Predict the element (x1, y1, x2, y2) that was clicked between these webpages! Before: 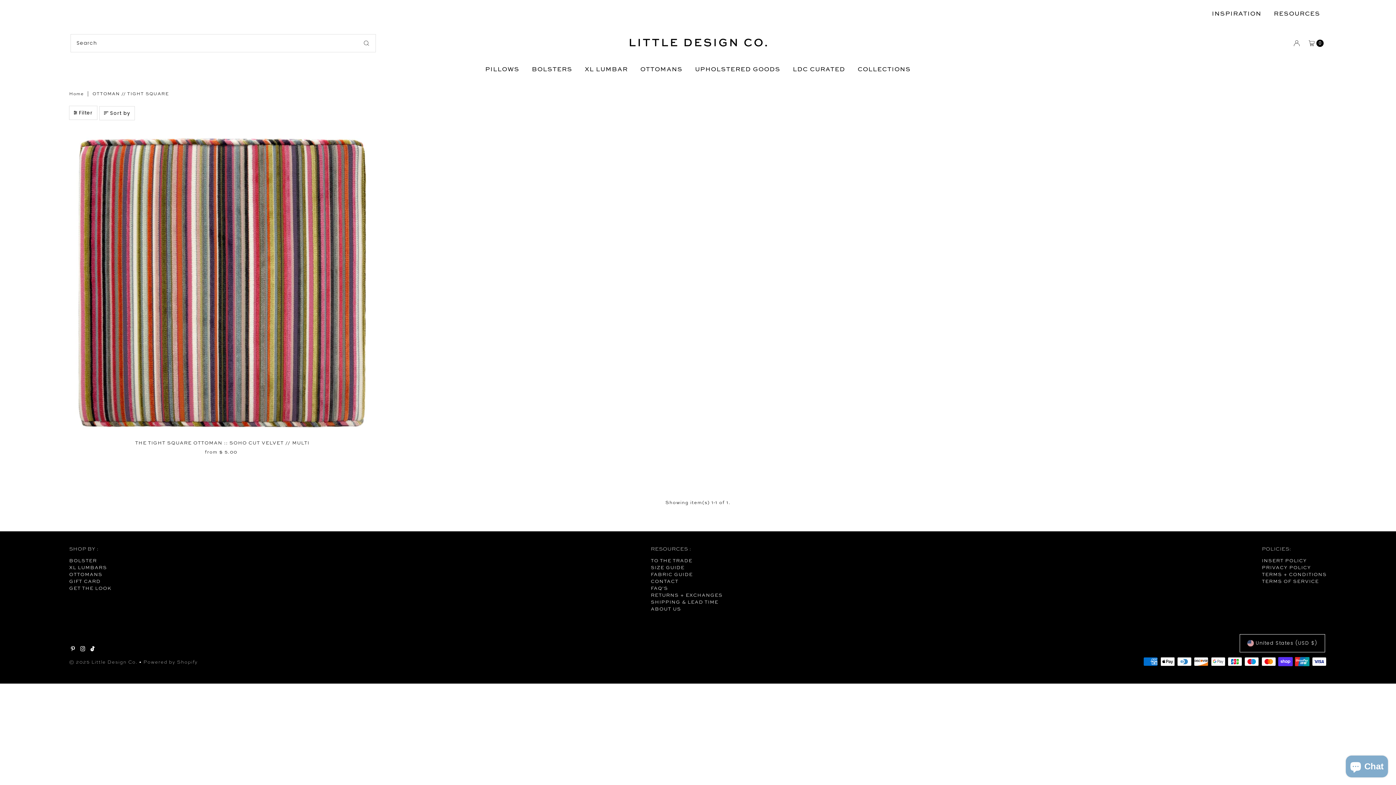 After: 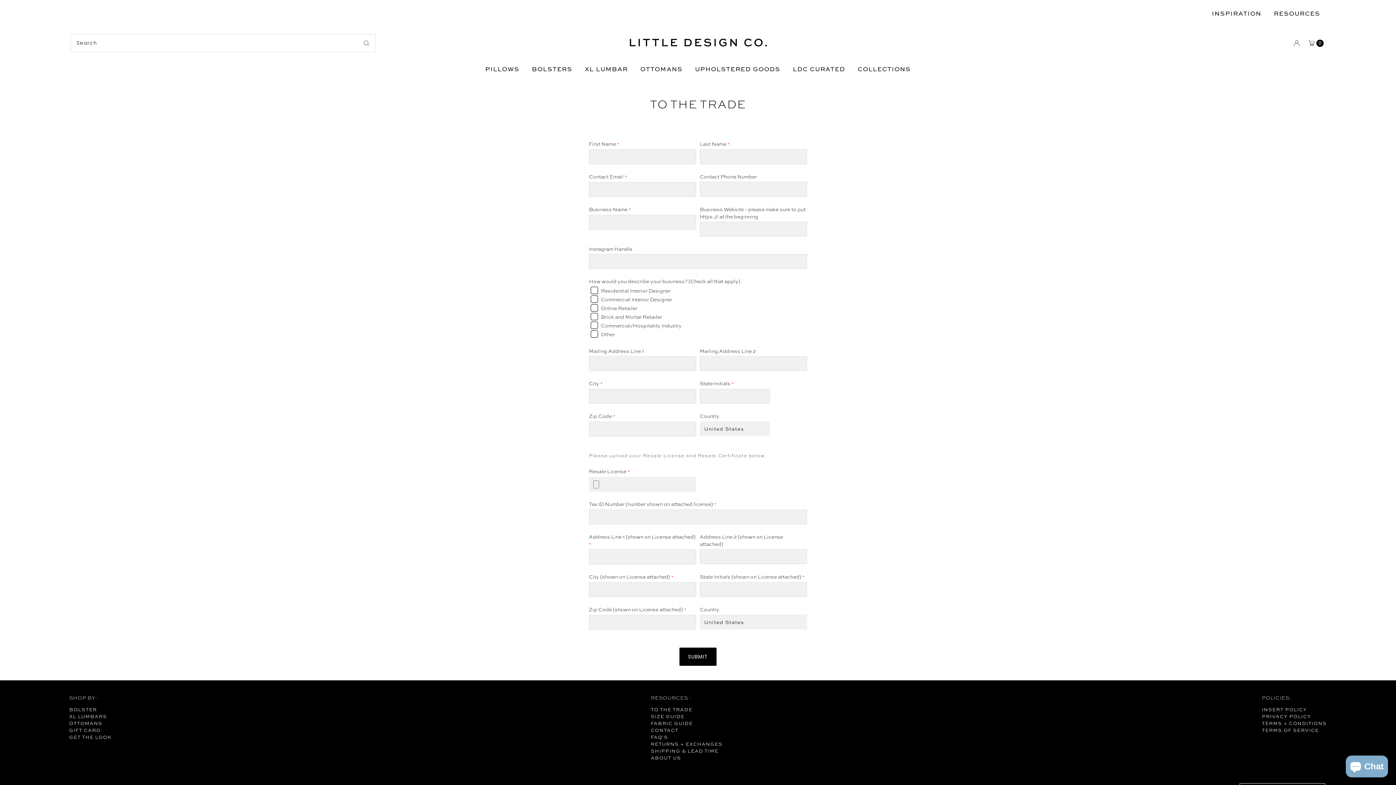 Action: label: TO THE TRADE bbox: (650, 557, 692, 563)